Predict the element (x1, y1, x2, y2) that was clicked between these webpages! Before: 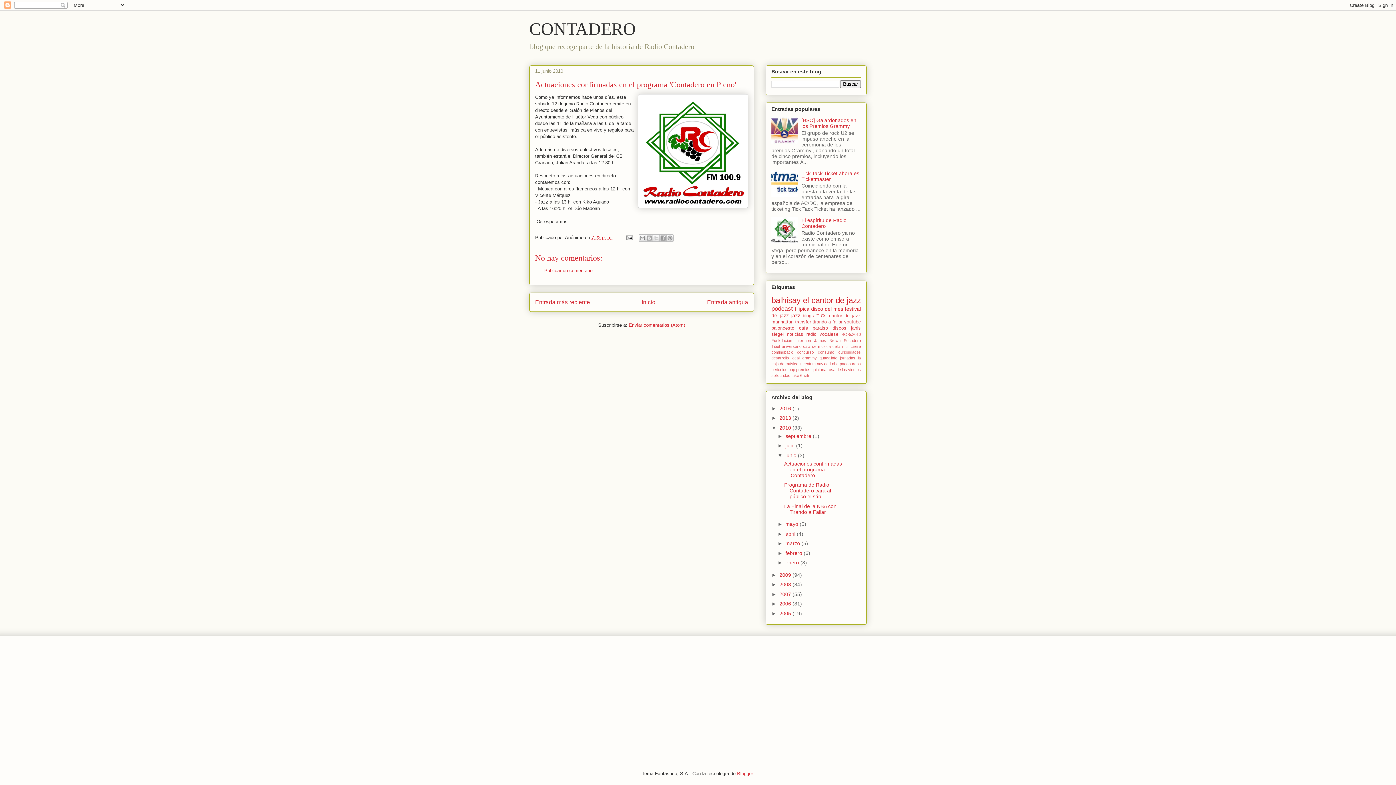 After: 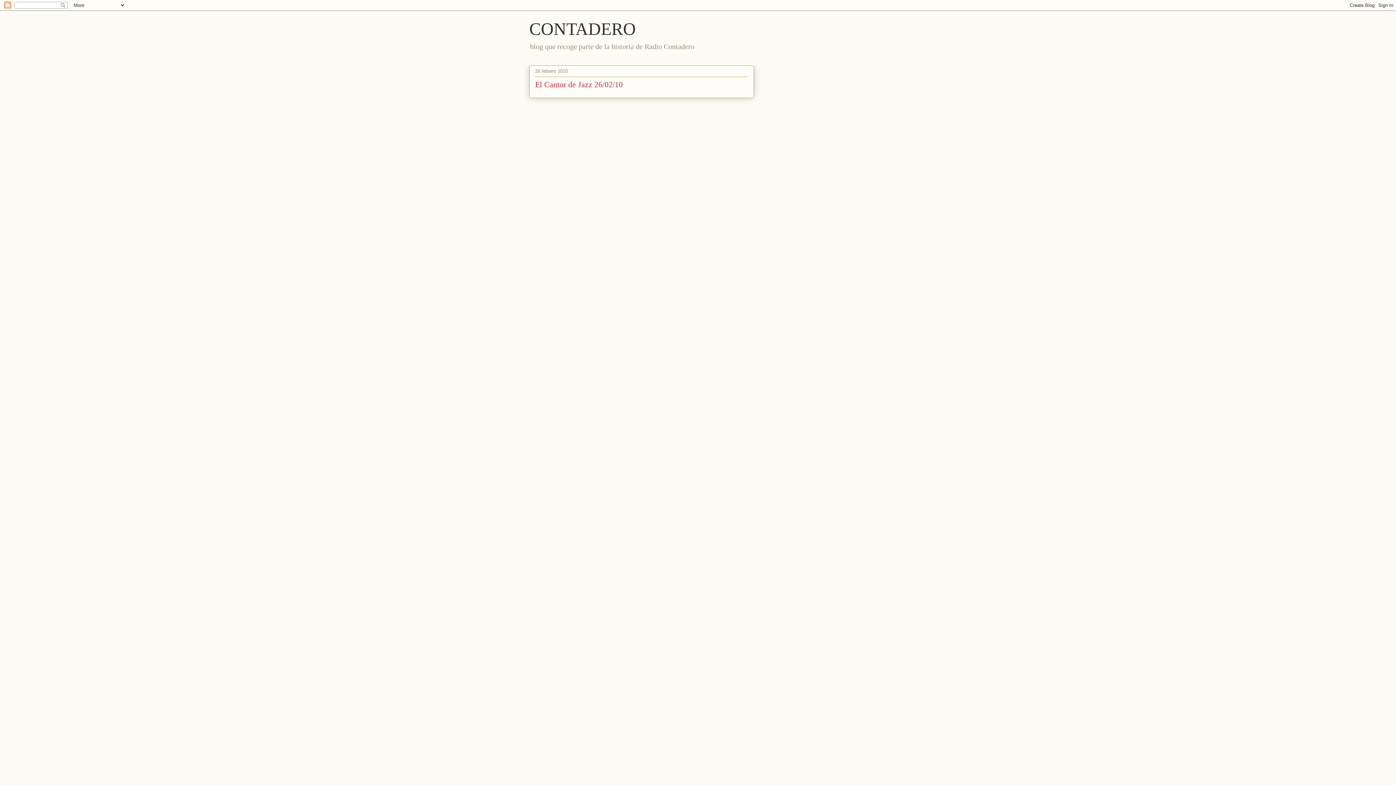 Action: label: febrero  bbox: (785, 550, 803, 556)